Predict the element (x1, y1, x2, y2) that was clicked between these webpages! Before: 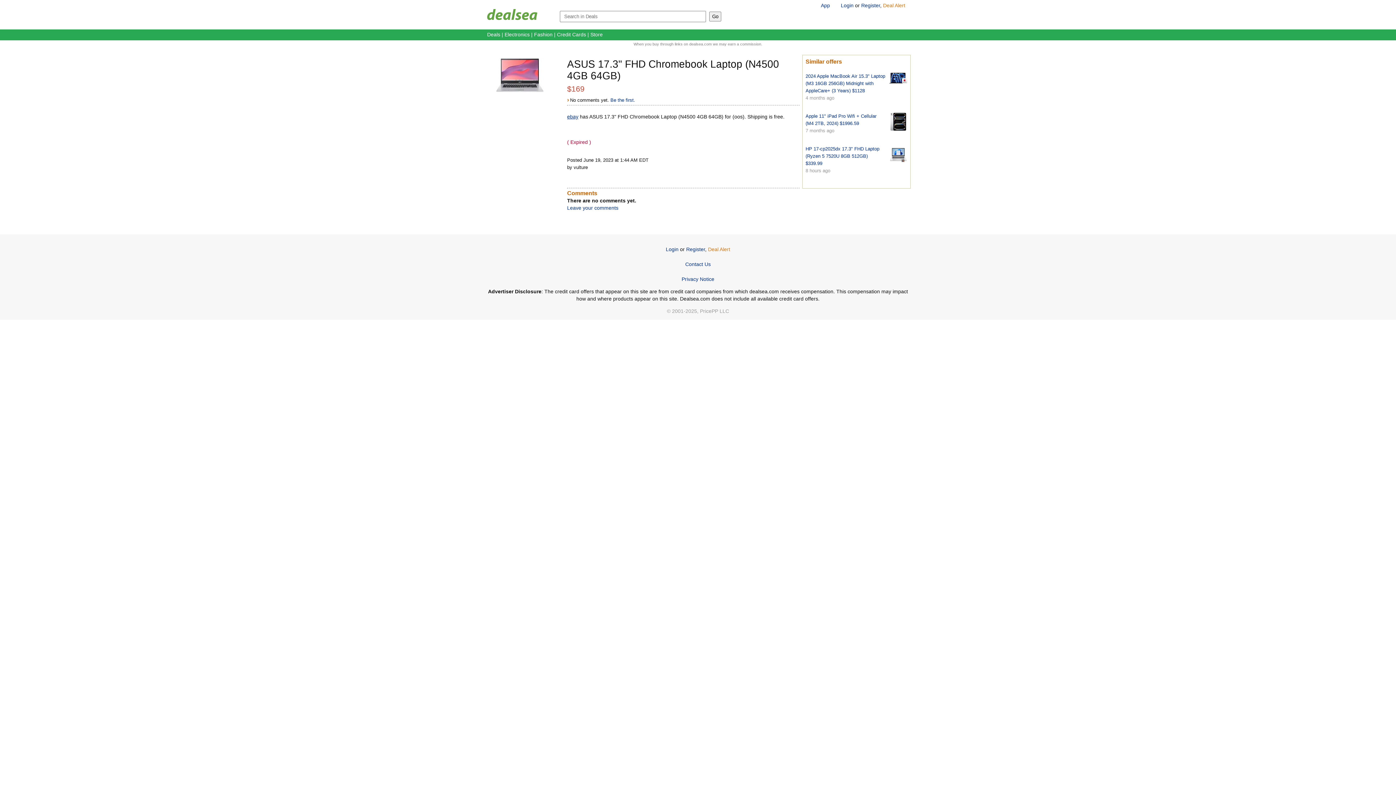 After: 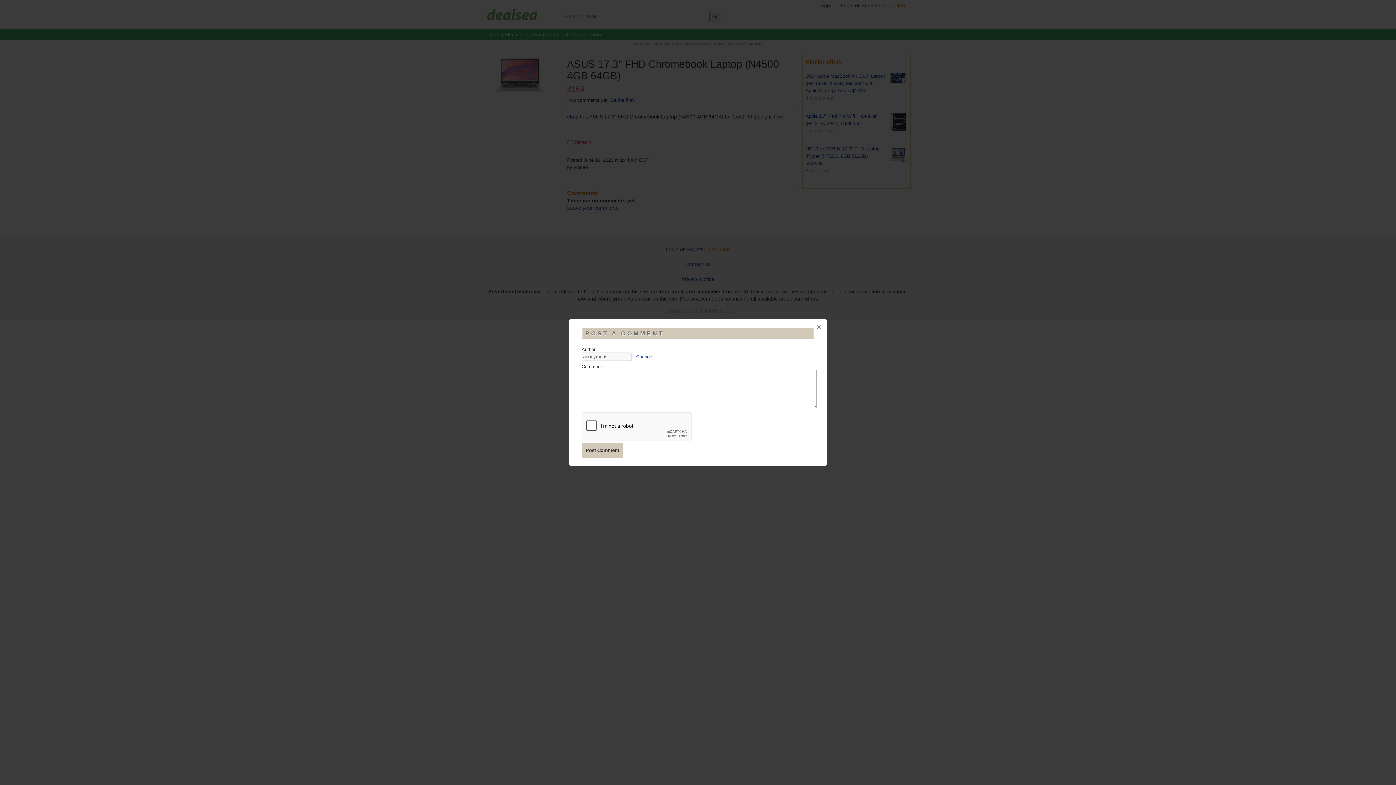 Action: bbox: (567, 205, 618, 210) label: Leave your comments